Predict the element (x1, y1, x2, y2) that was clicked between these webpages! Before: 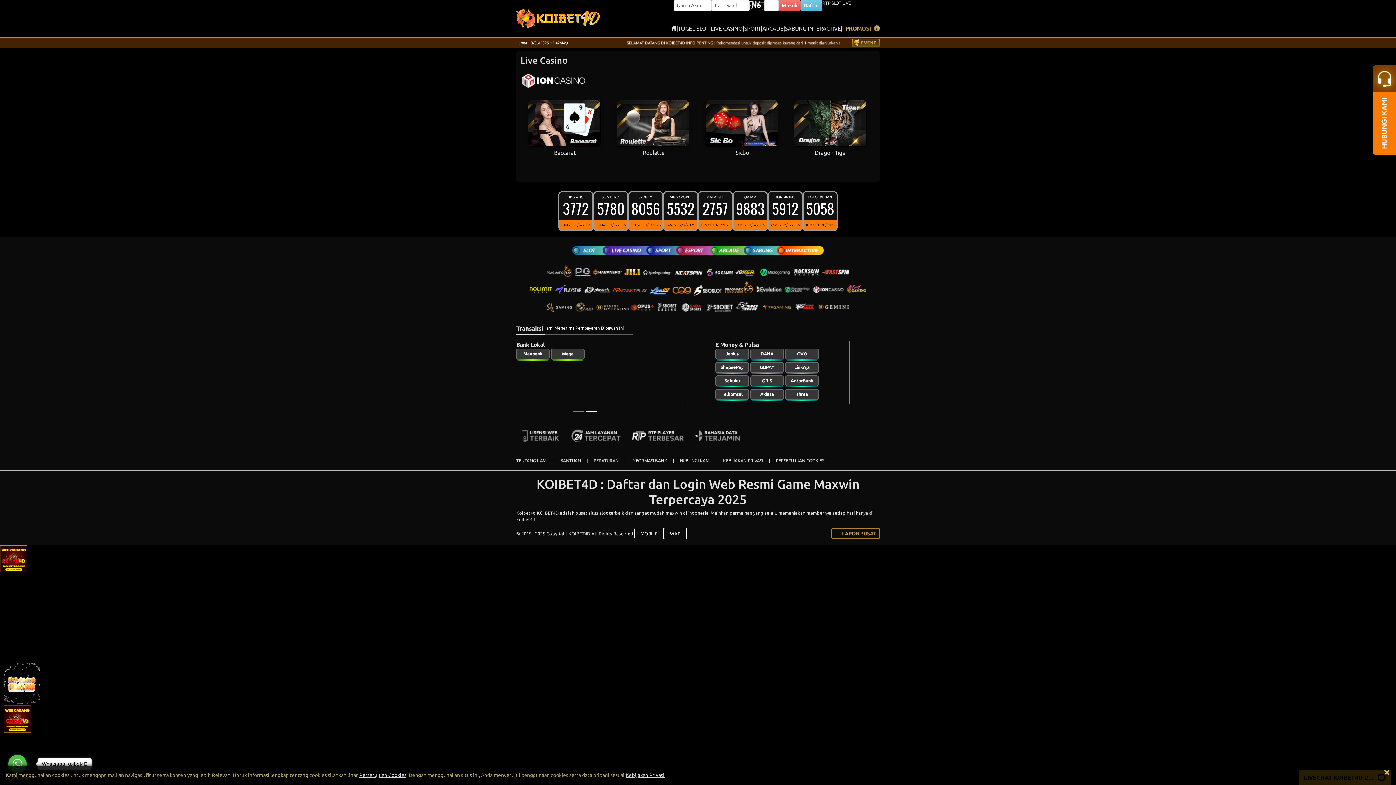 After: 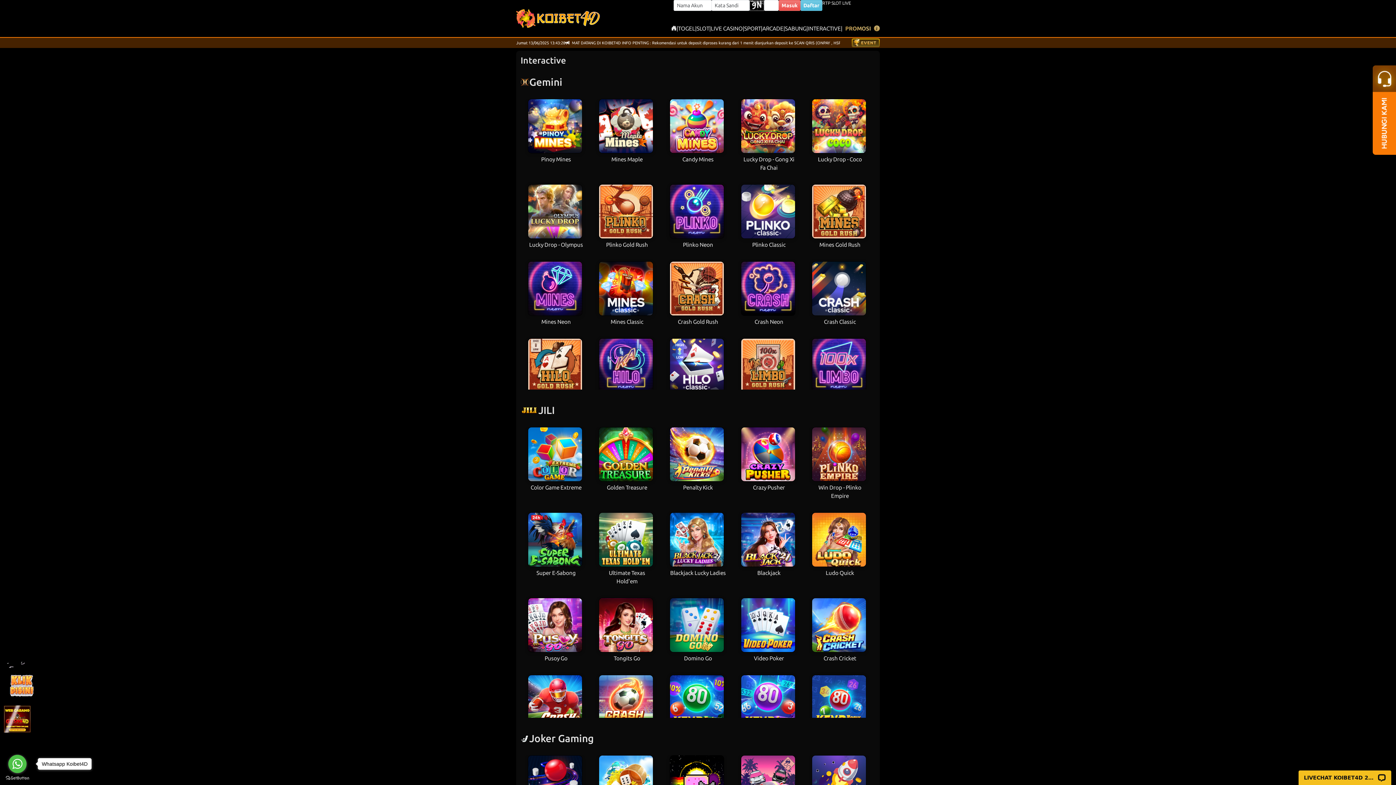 Action: bbox: (808, 24, 841, 32) label: INTERACTIVE